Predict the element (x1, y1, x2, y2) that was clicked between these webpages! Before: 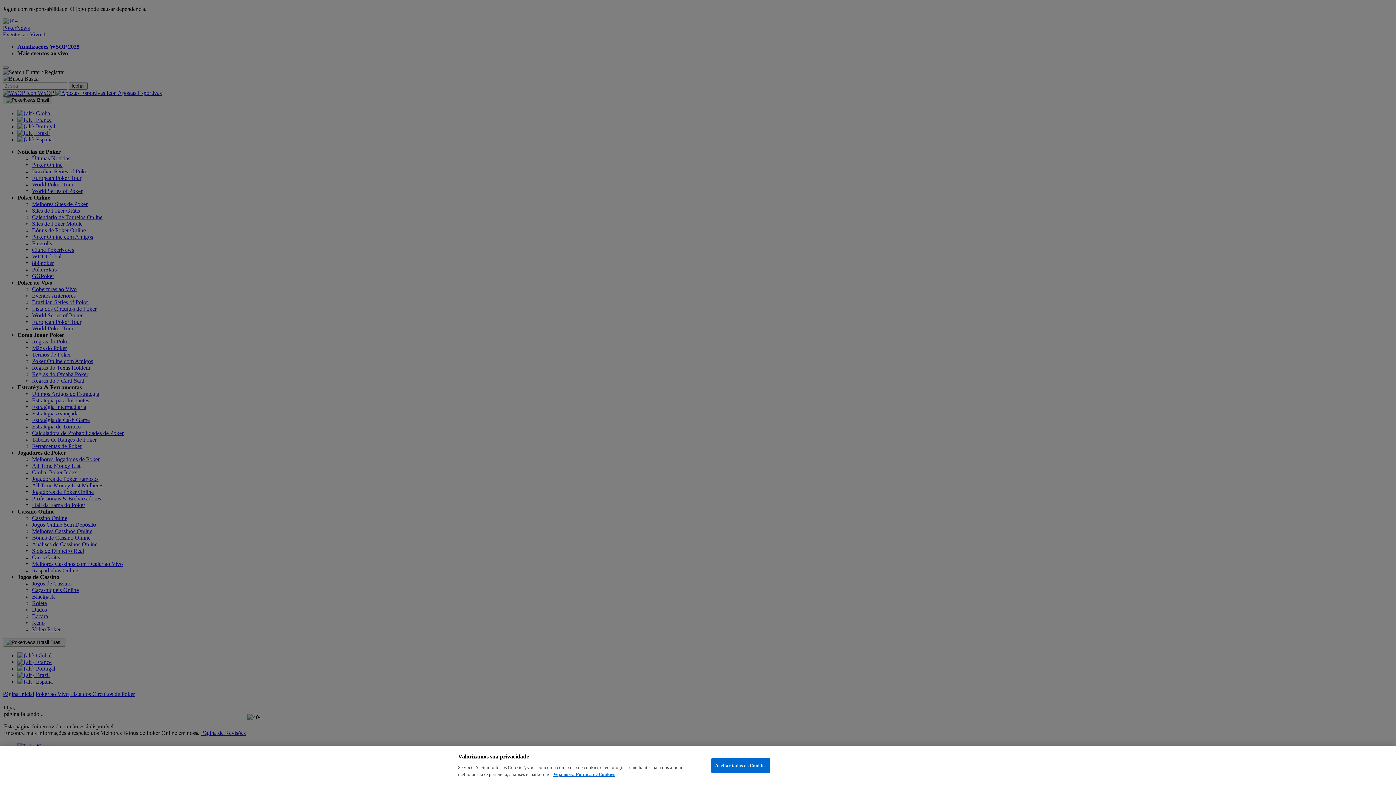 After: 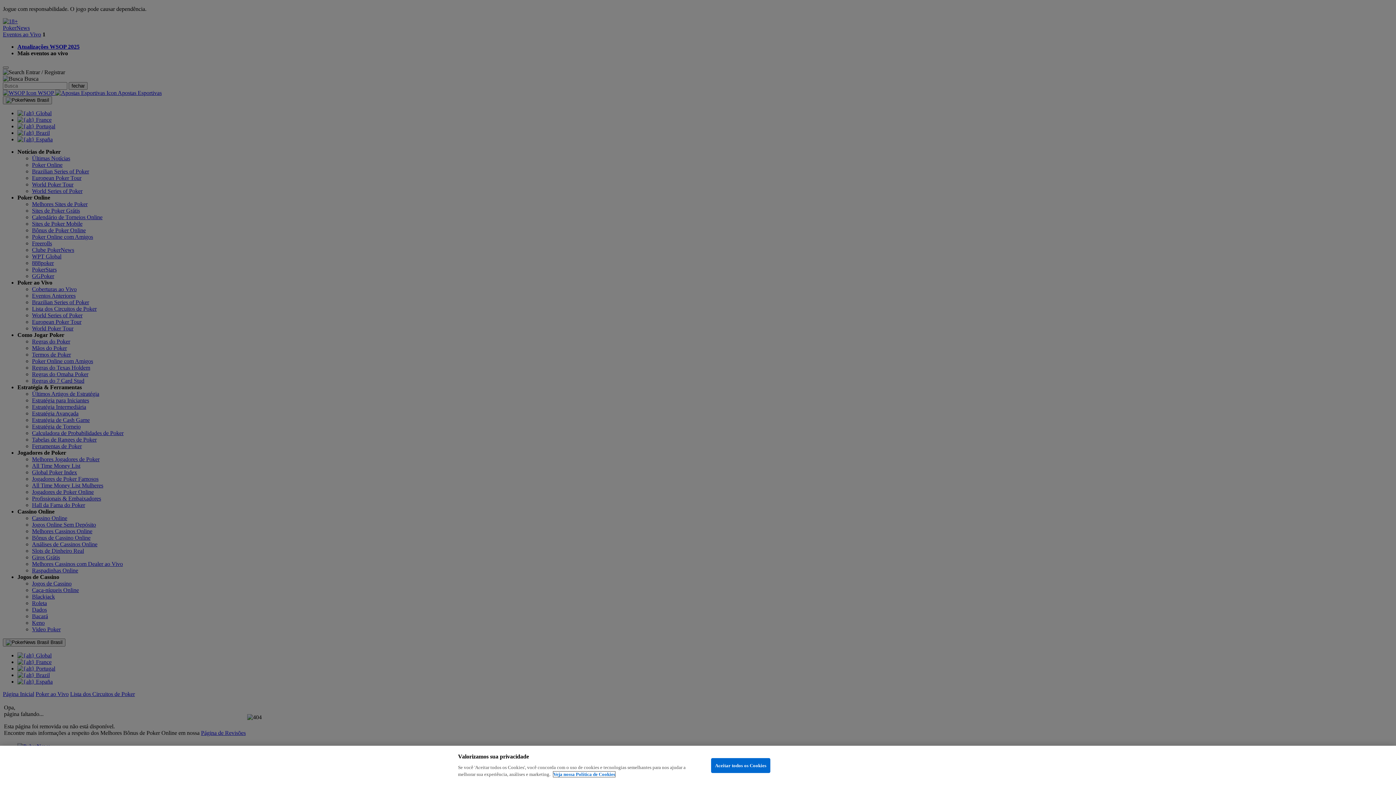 Action: label: Mais informações sobre a sua privacidade, abre em uma nova guia bbox: (553, 772, 615, 777)